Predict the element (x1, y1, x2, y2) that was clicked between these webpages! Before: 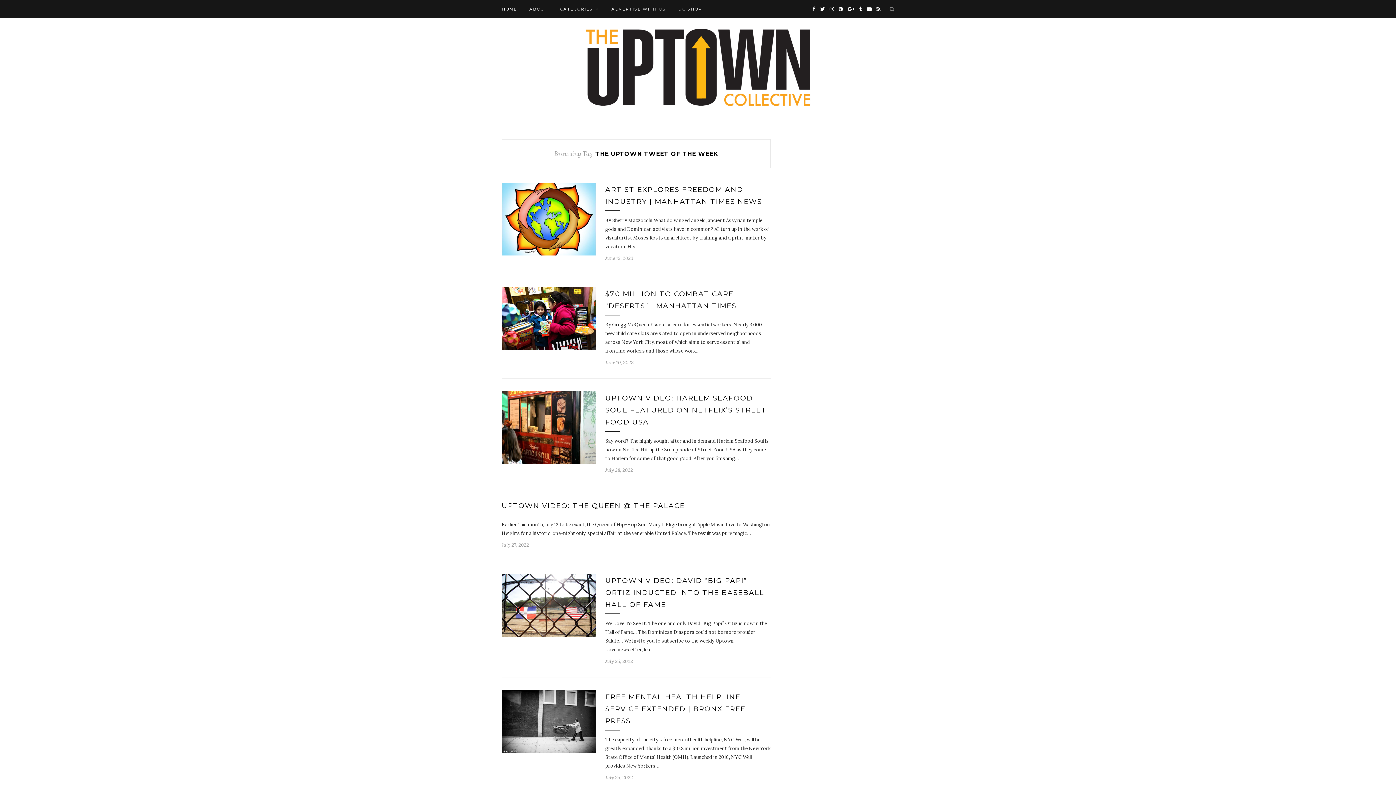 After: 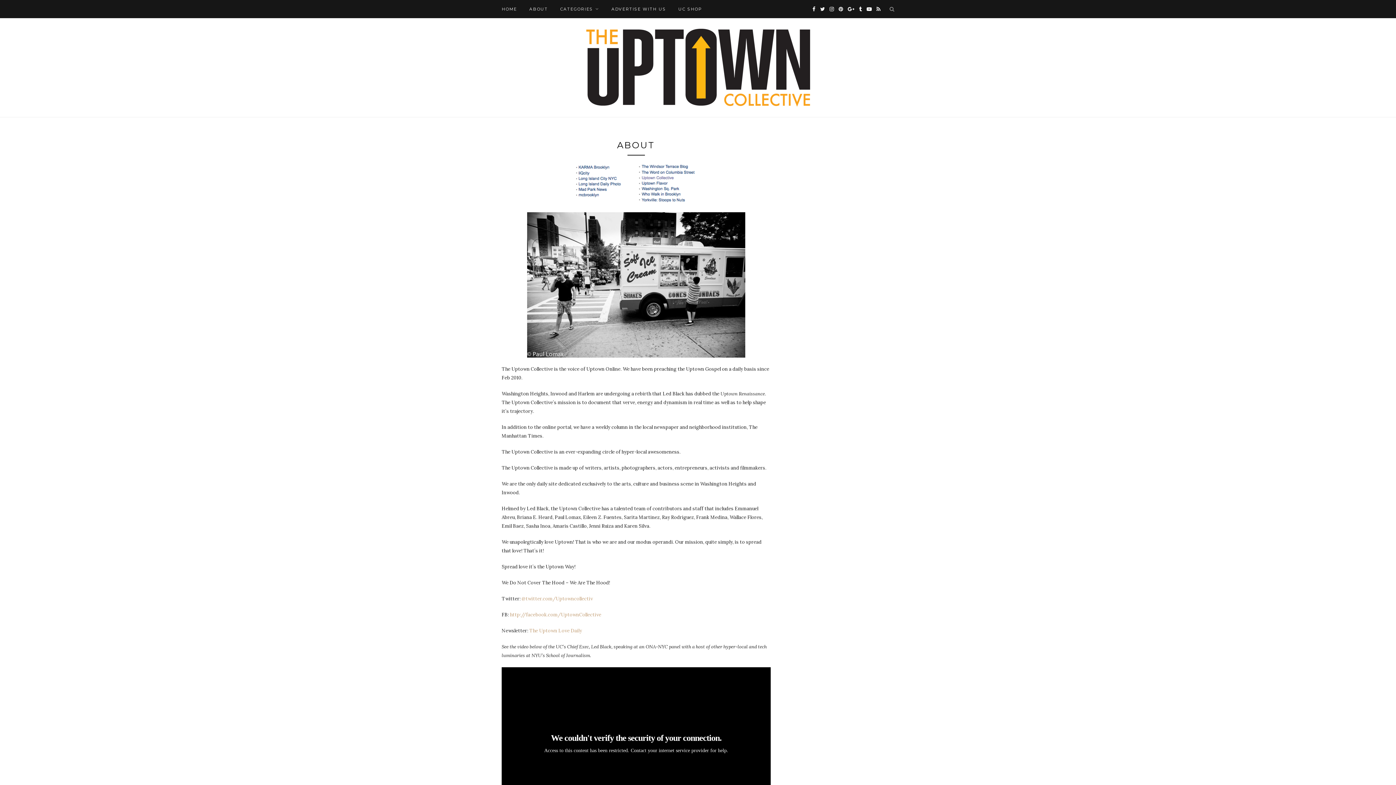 Action: bbox: (529, 0, 548, 18) label: ABOUT